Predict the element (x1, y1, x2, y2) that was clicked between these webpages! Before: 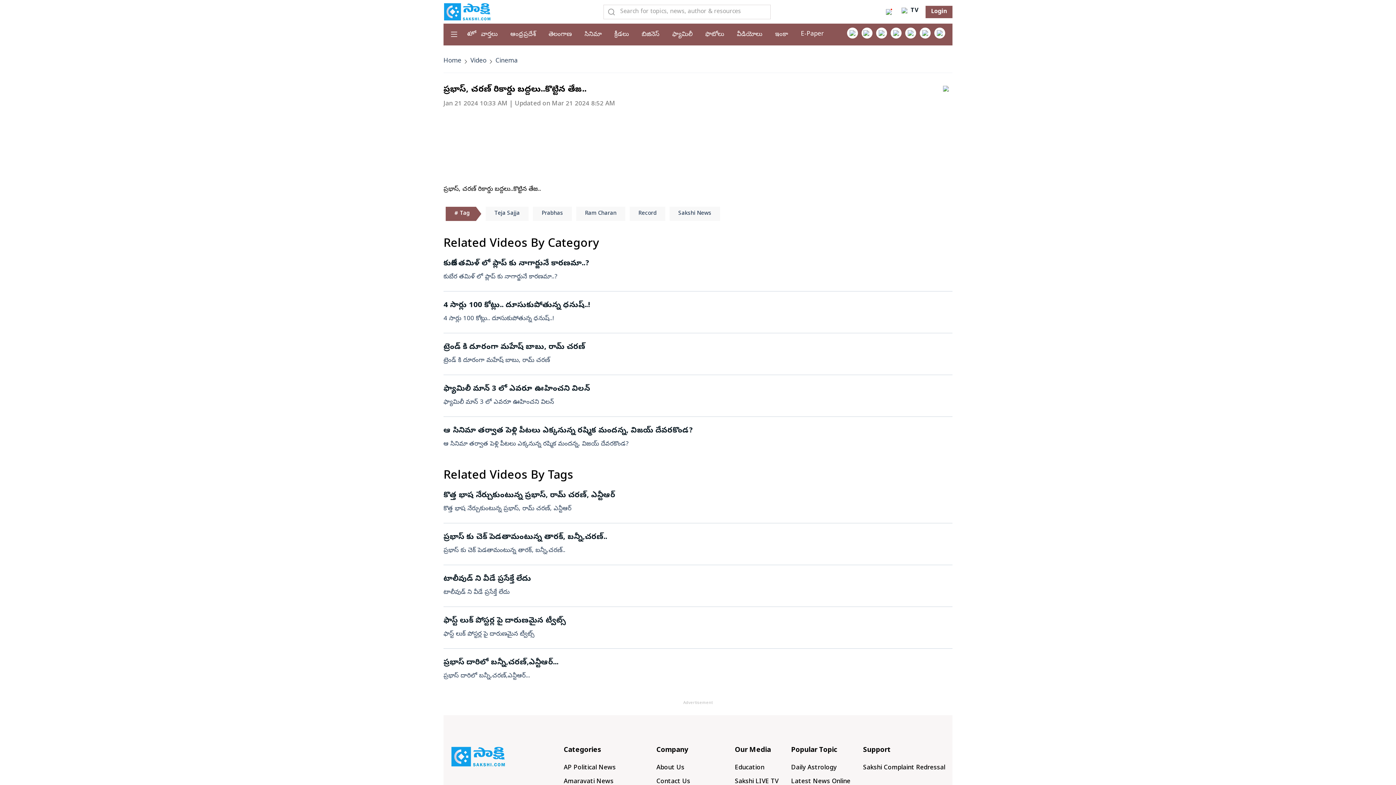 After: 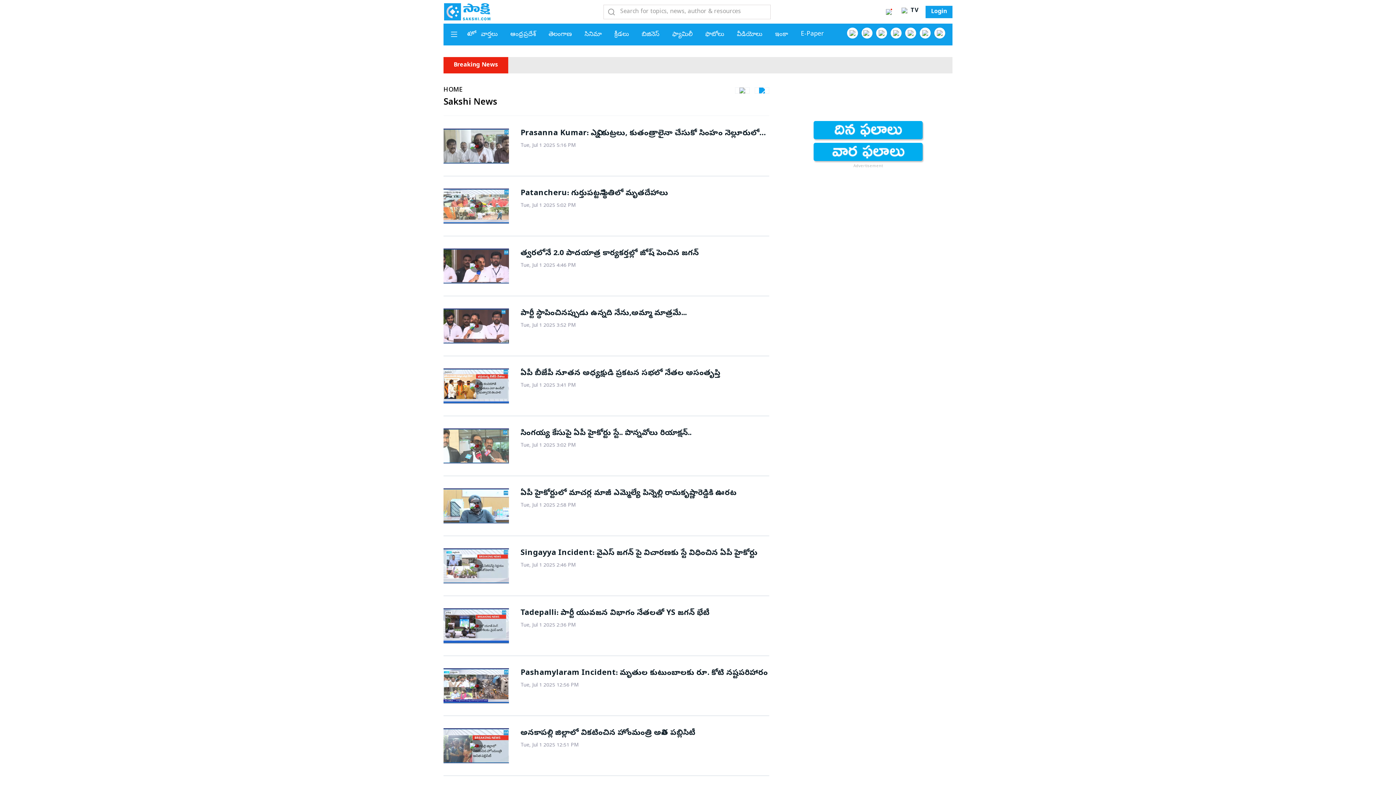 Action: label: Sakshi News bbox: (669, 206, 720, 221)